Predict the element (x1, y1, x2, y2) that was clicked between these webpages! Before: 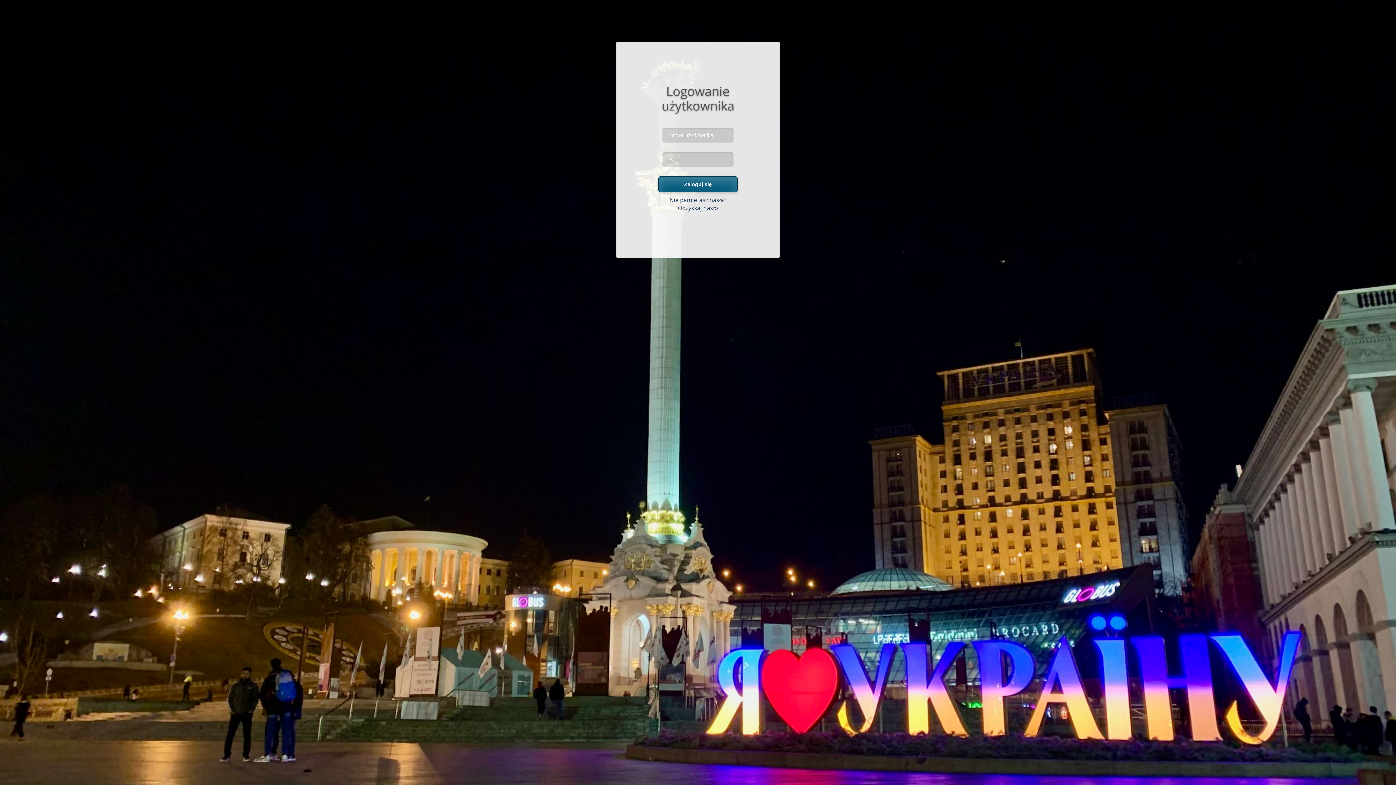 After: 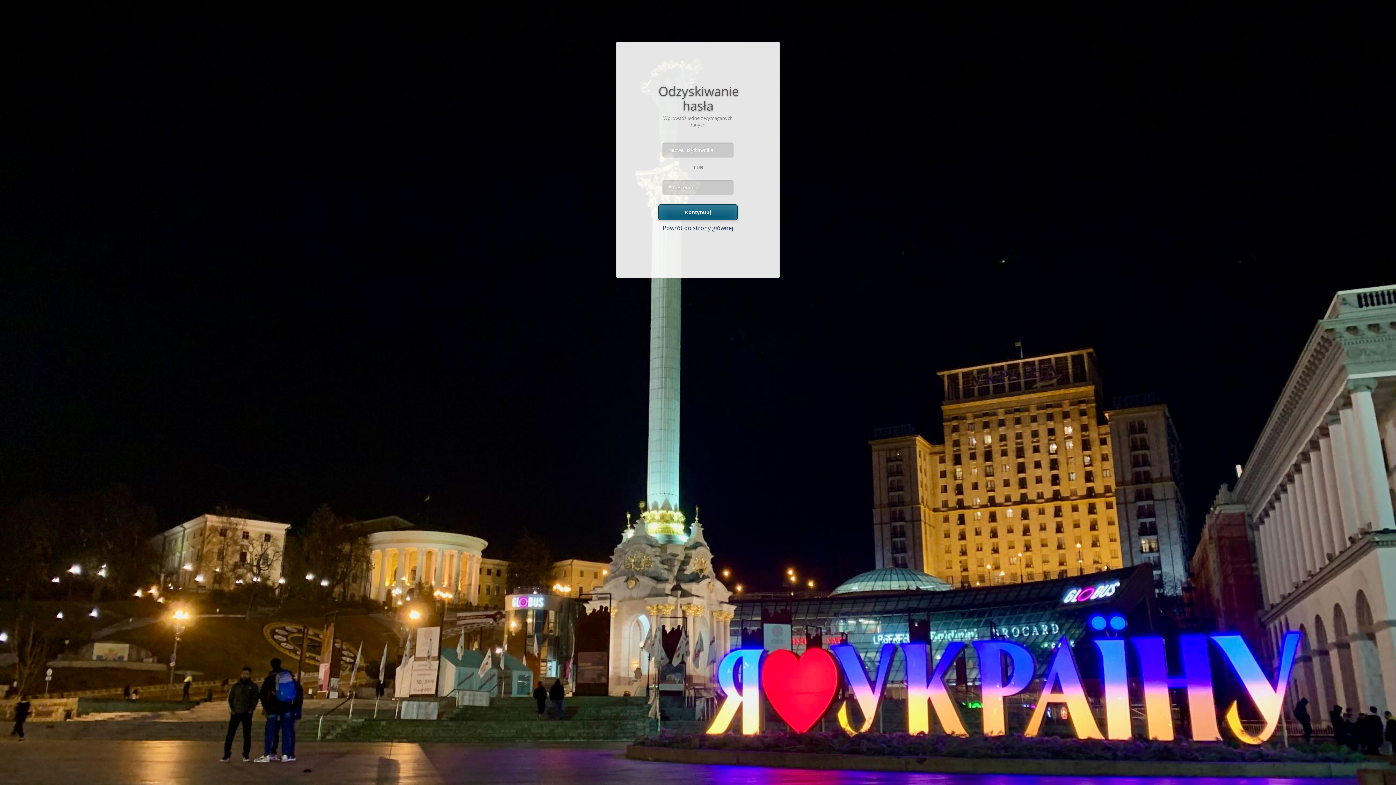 Action: label: Nie pamiętasz hasła? Odzyskaj hasło bbox: (669, 196, 726, 212)